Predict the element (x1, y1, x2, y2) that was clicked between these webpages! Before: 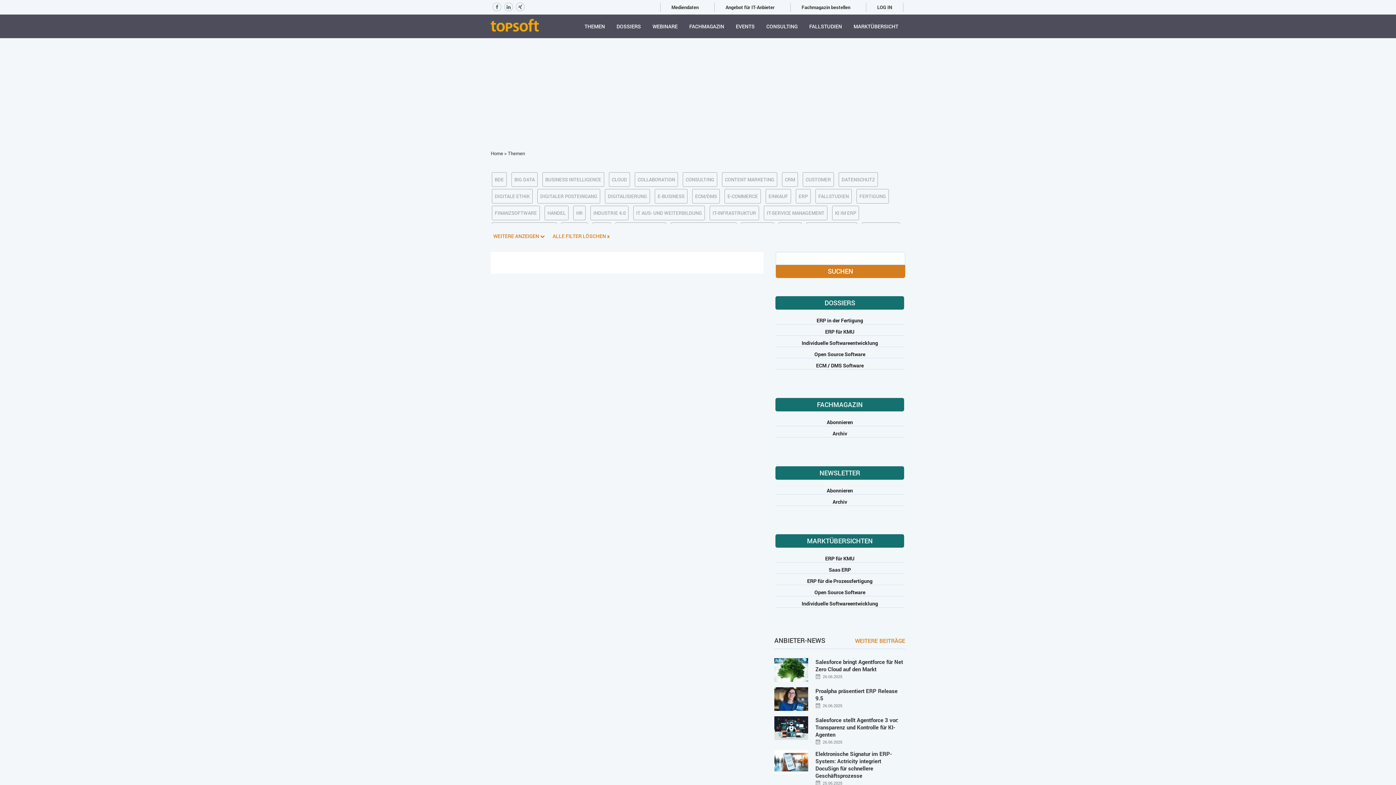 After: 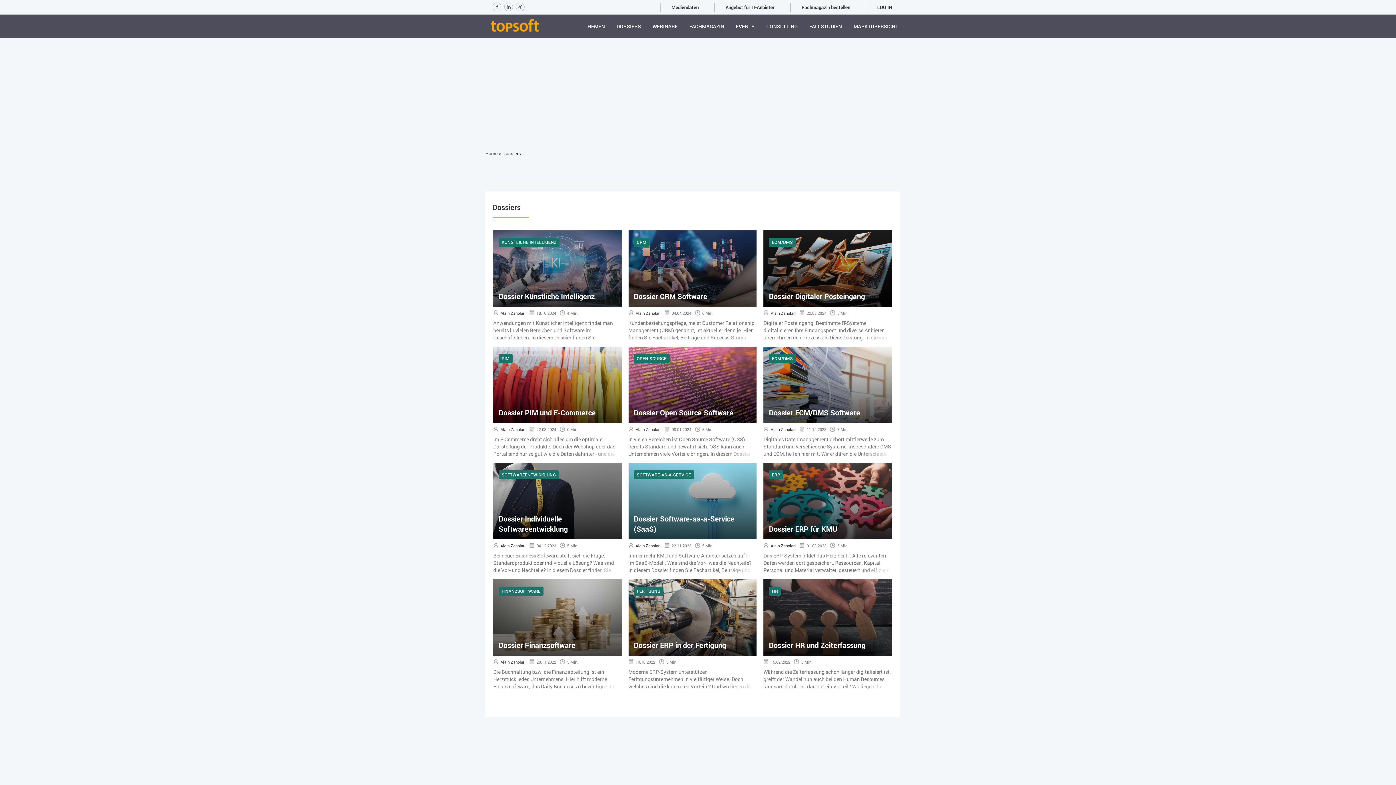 Action: bbox: (610, 18, 646, 34) label: DOSSIERS